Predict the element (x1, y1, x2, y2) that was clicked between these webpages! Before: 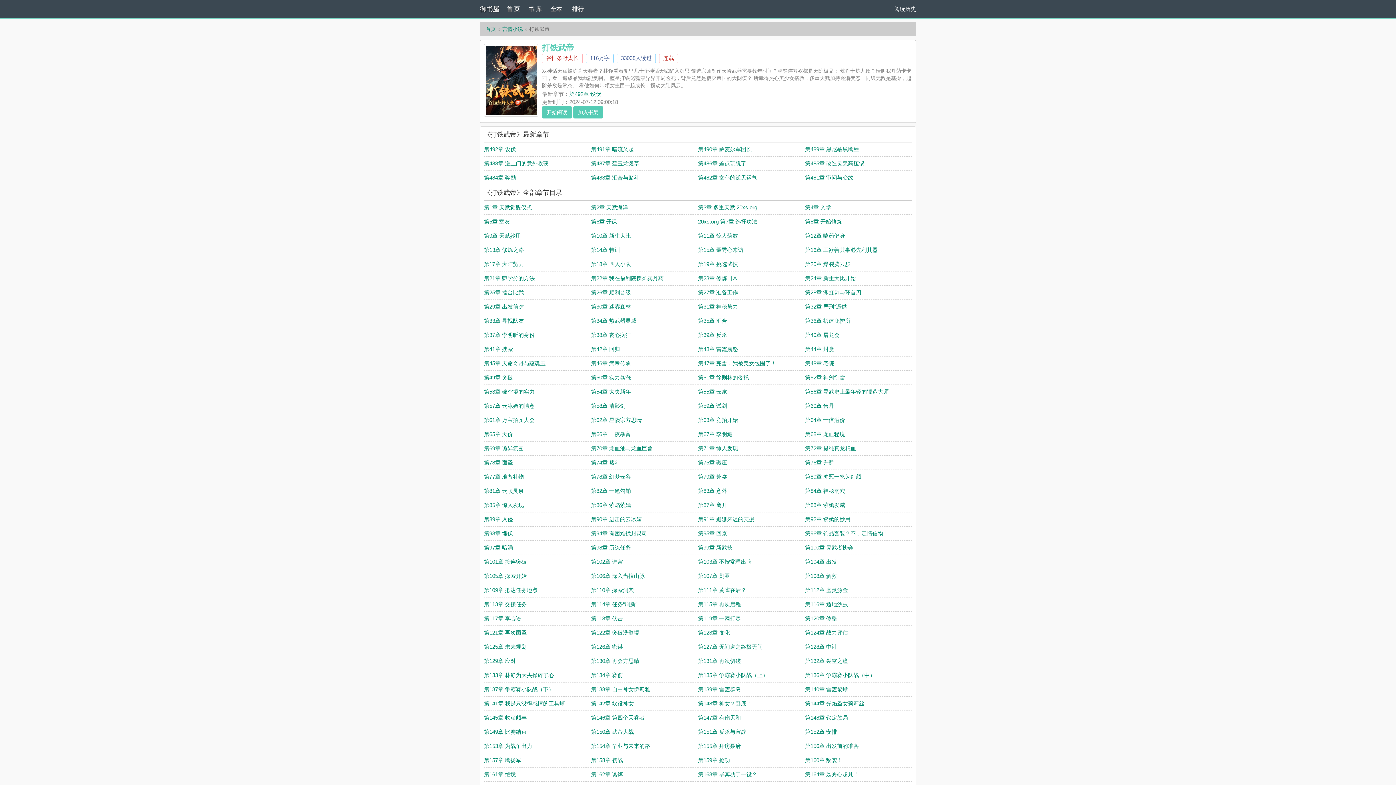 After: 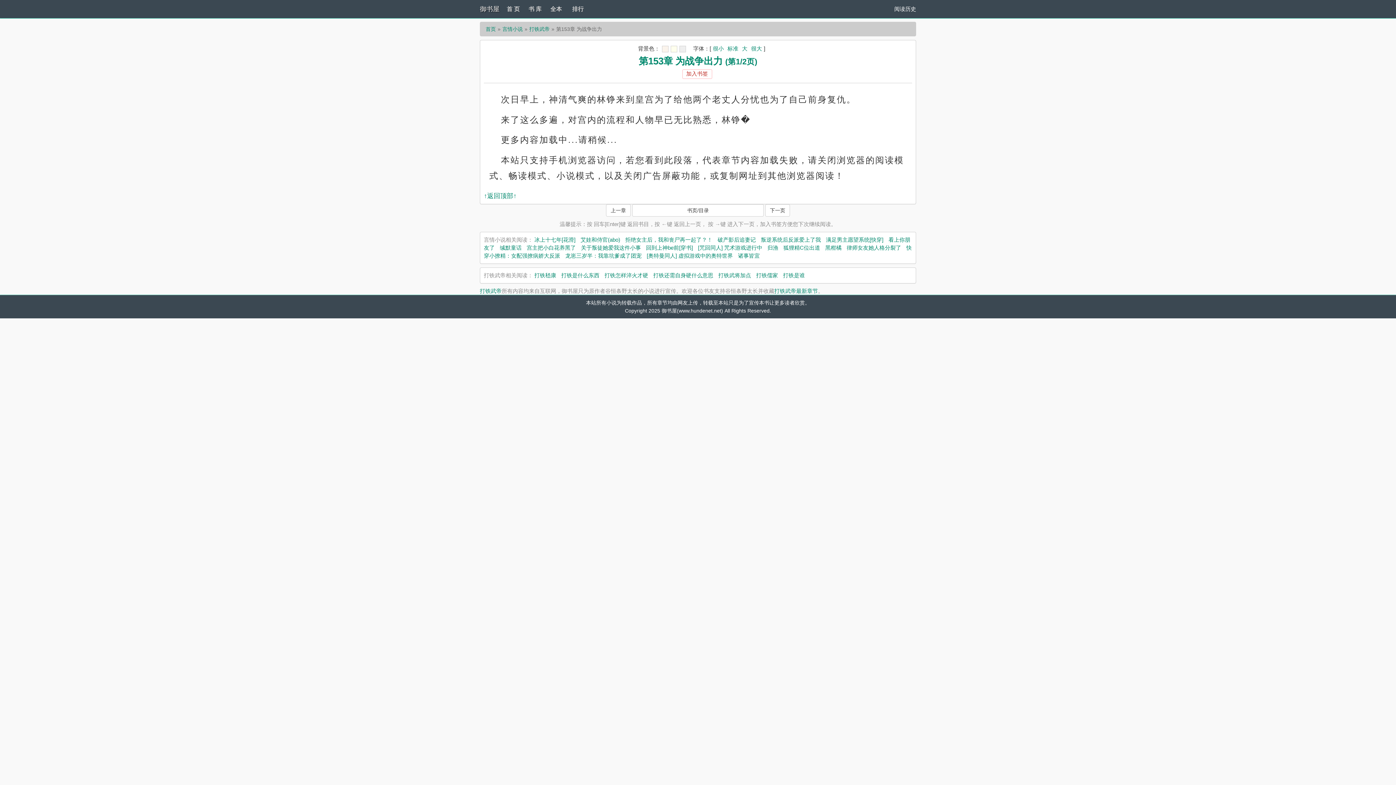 Action: label: 第153章 为战争出力 bbox: (484, 743, 532, 749)